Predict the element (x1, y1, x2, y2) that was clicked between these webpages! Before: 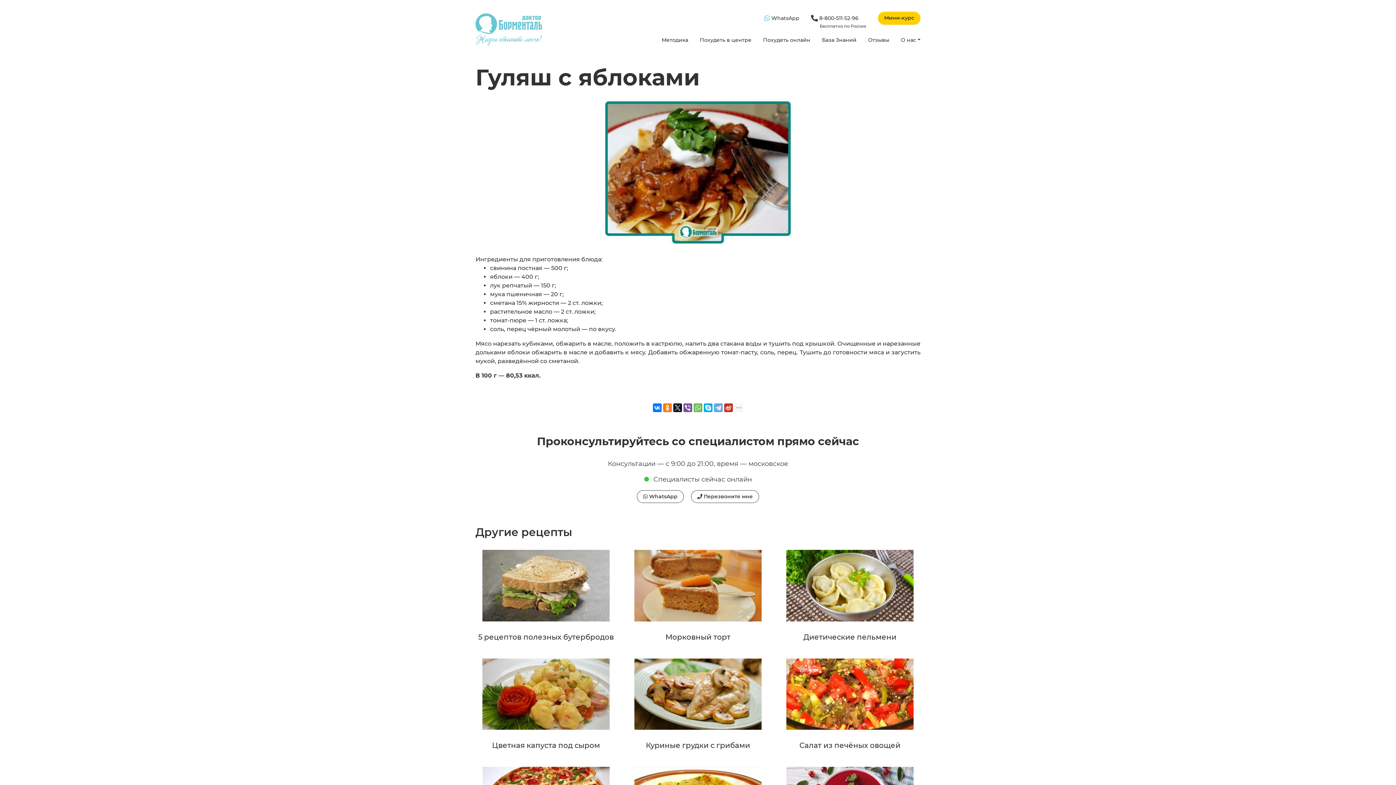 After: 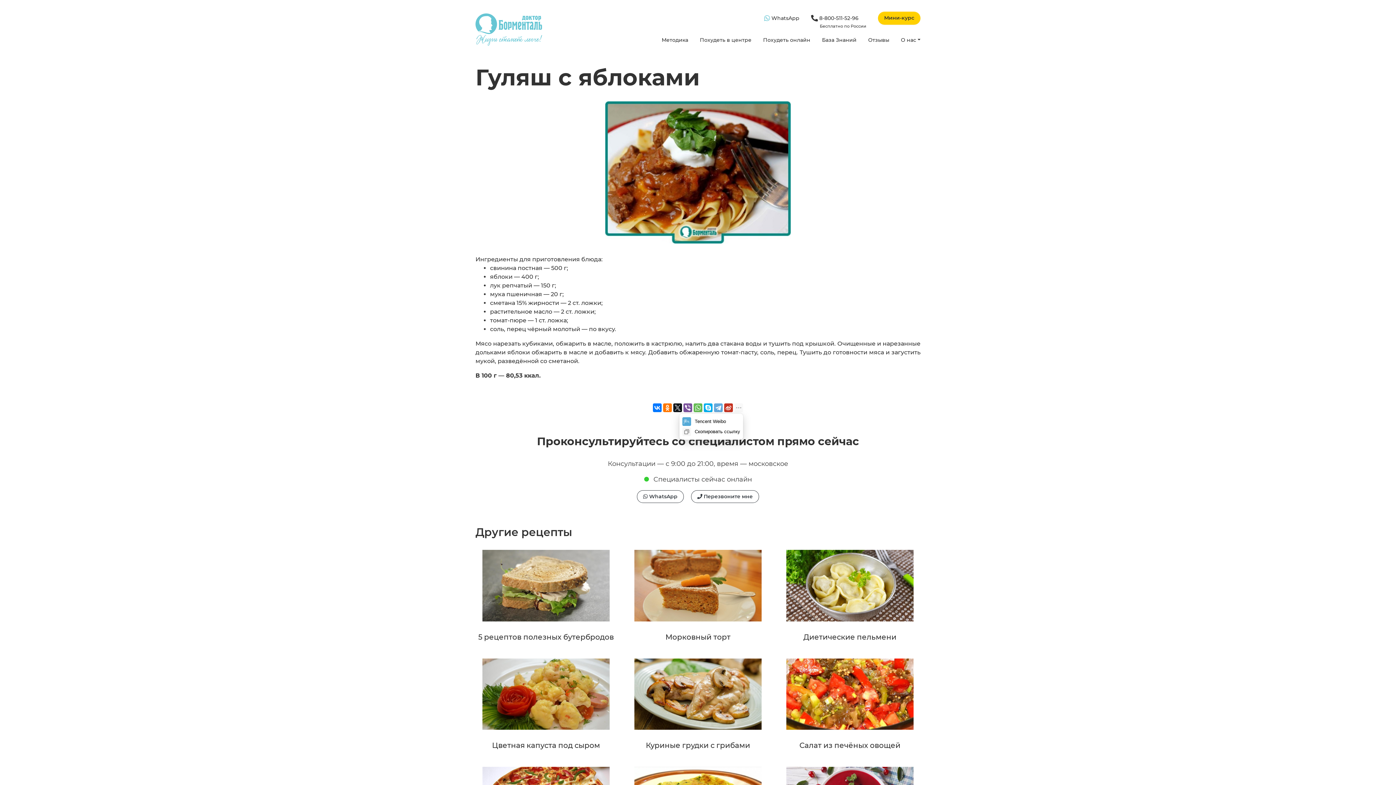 Action: bbox: (734, 403, 743, 412)